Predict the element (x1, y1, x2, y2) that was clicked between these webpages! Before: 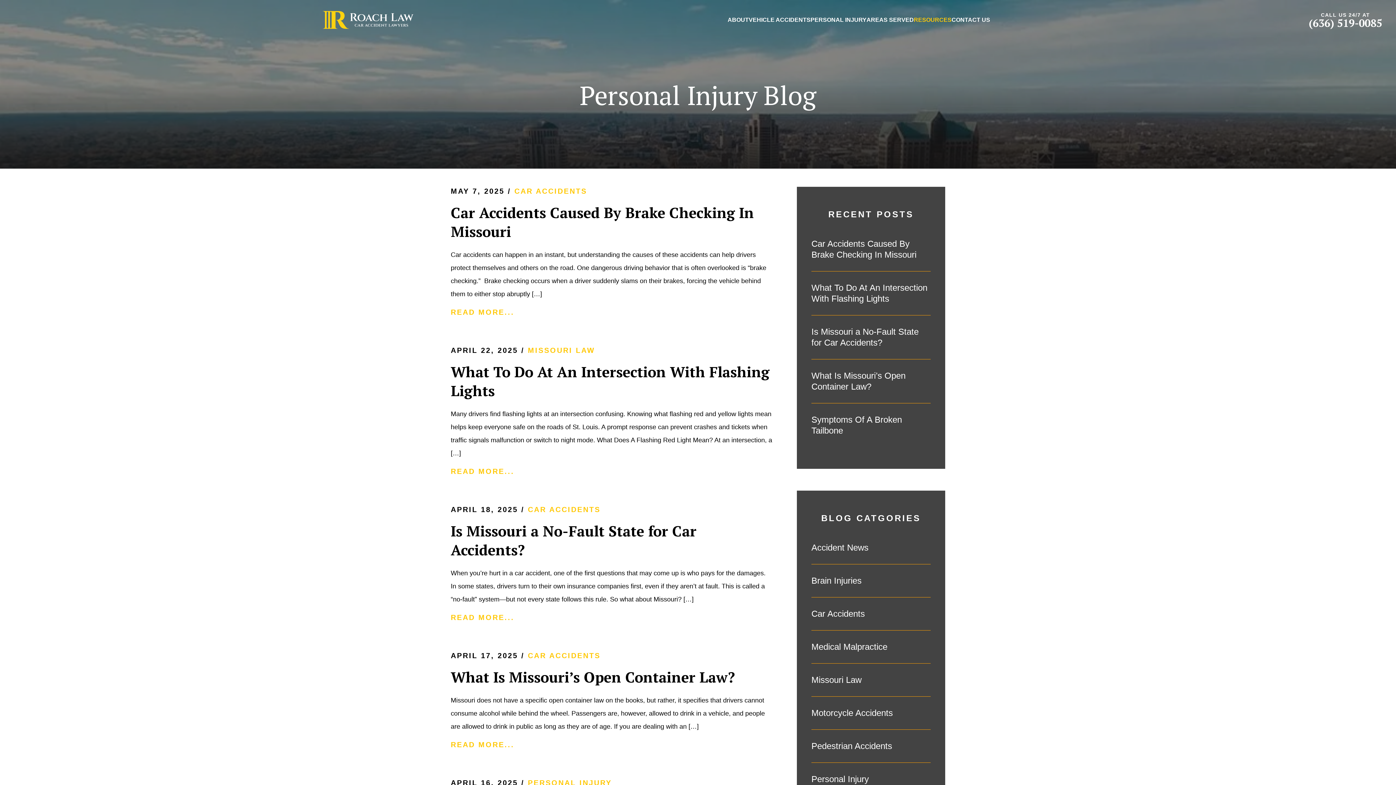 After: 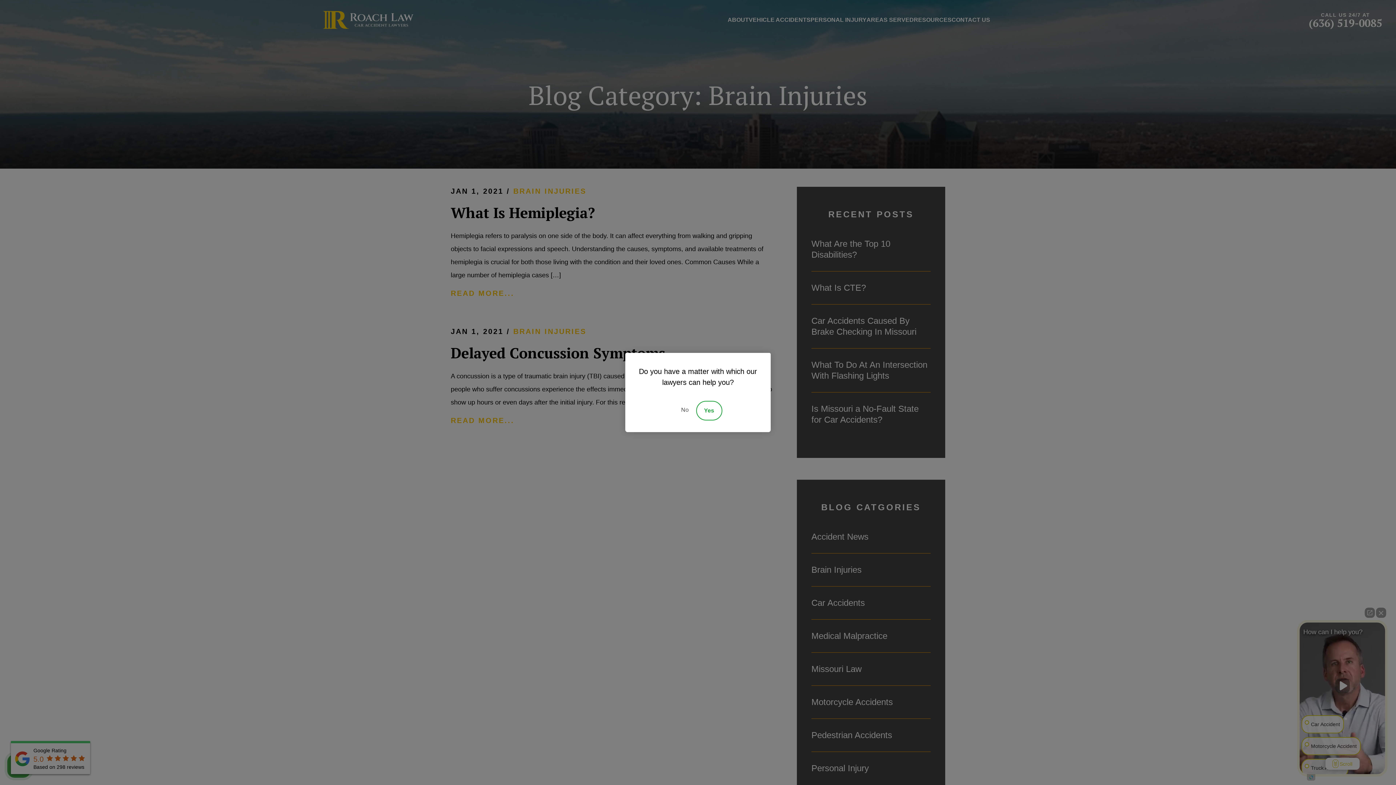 Action: label: Brain Injuries bbox: (811, 575, 930, 586)